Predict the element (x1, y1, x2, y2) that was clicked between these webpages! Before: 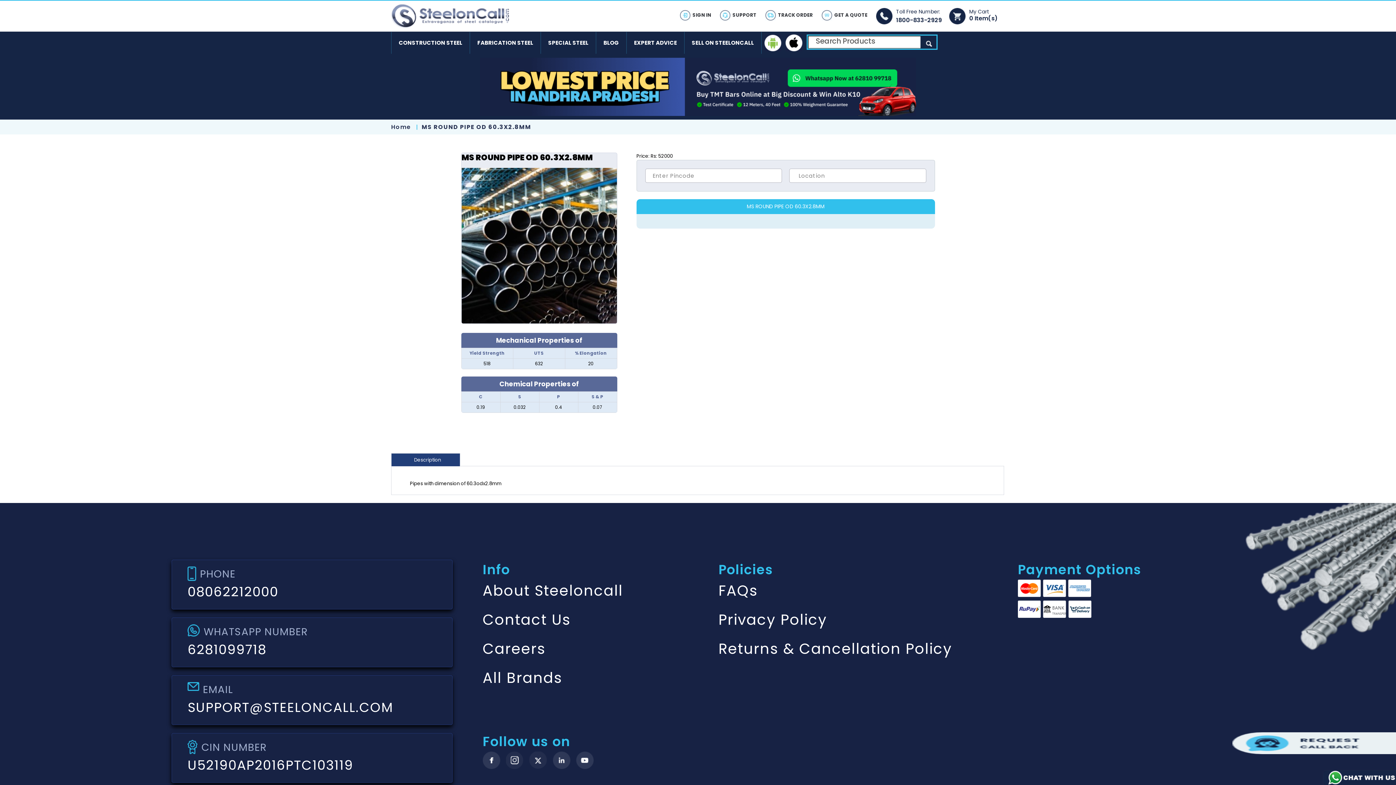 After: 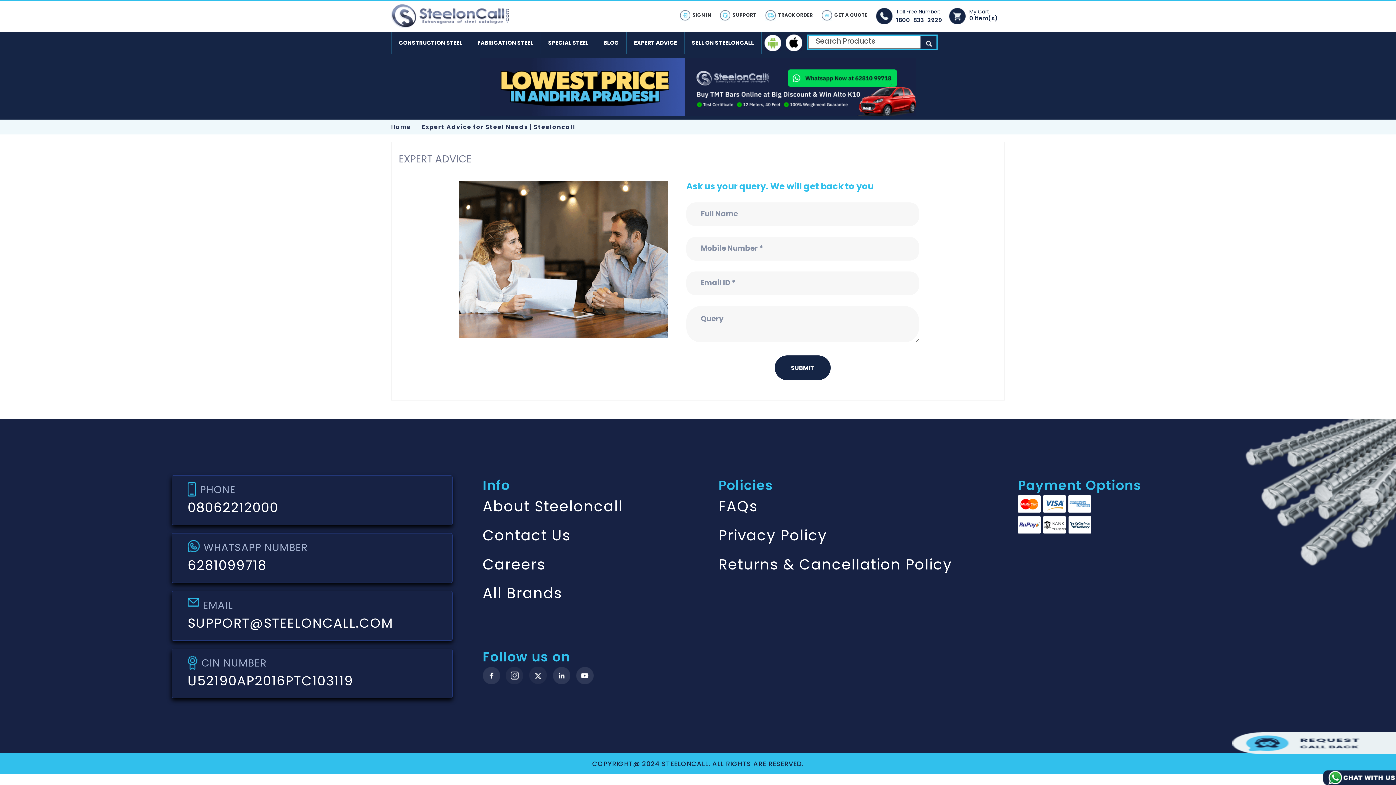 Action: label: EXPERT ADVICE bbox: (626, 32, 684, 53)